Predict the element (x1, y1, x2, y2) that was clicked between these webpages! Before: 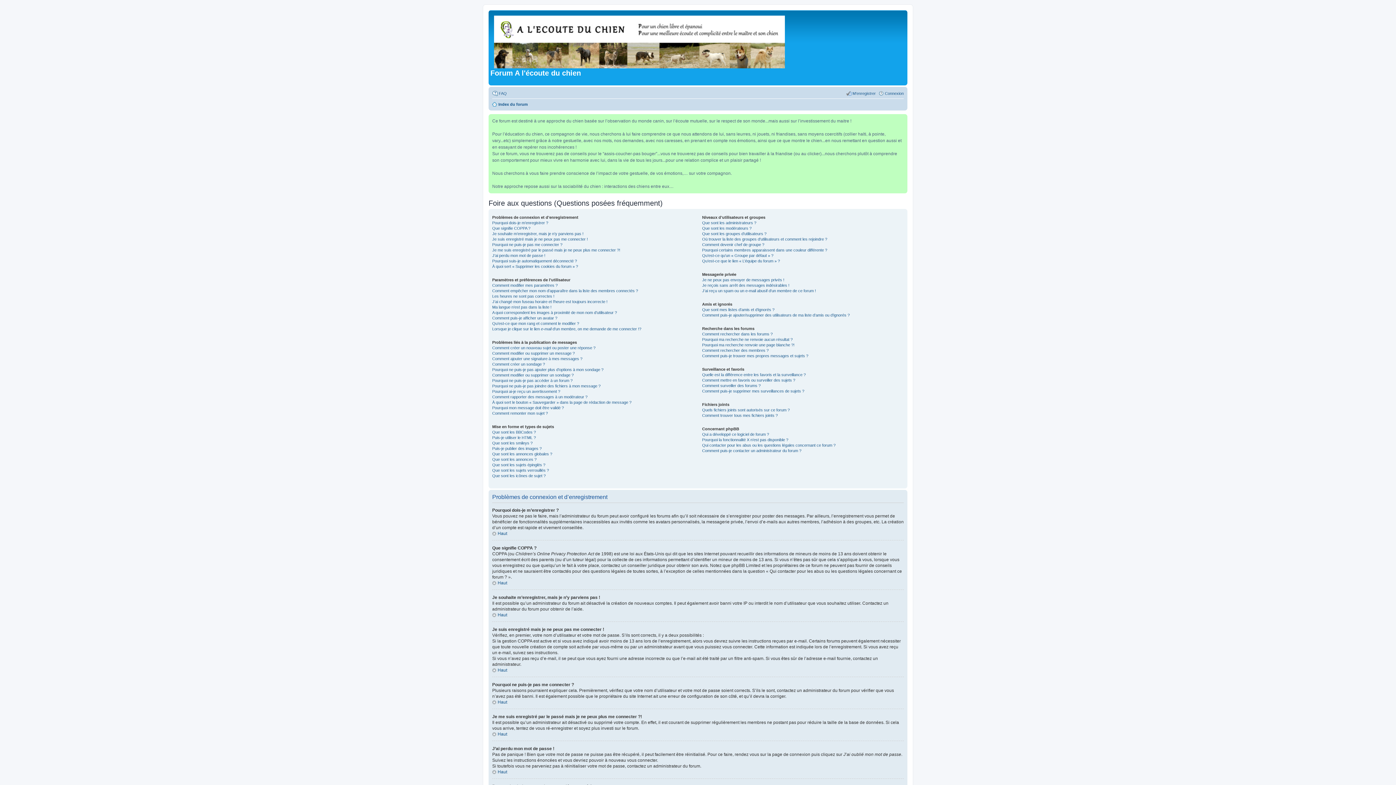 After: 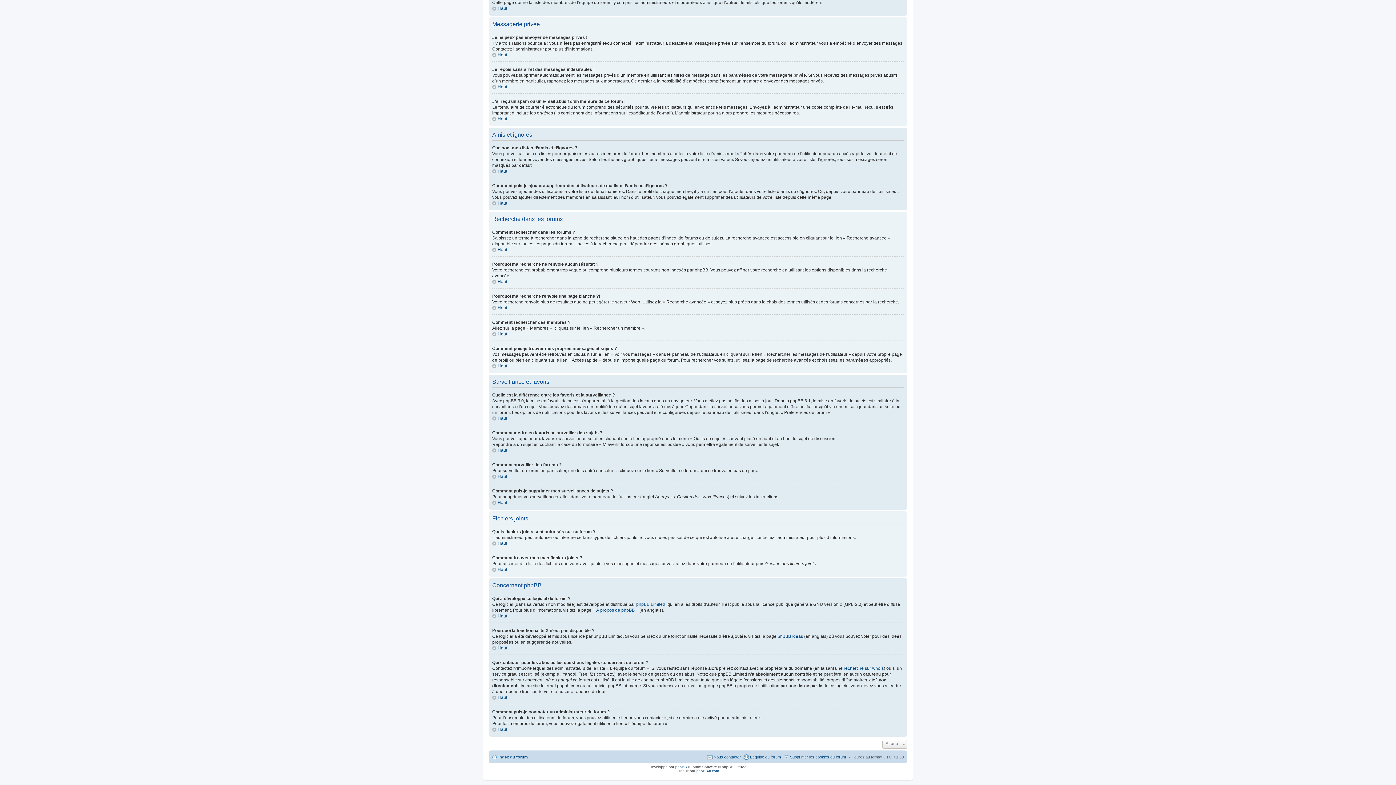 Action: bbox: (702, 353, 808, 358) label: Comment puis-je trouver mes propres messages et sujets ?